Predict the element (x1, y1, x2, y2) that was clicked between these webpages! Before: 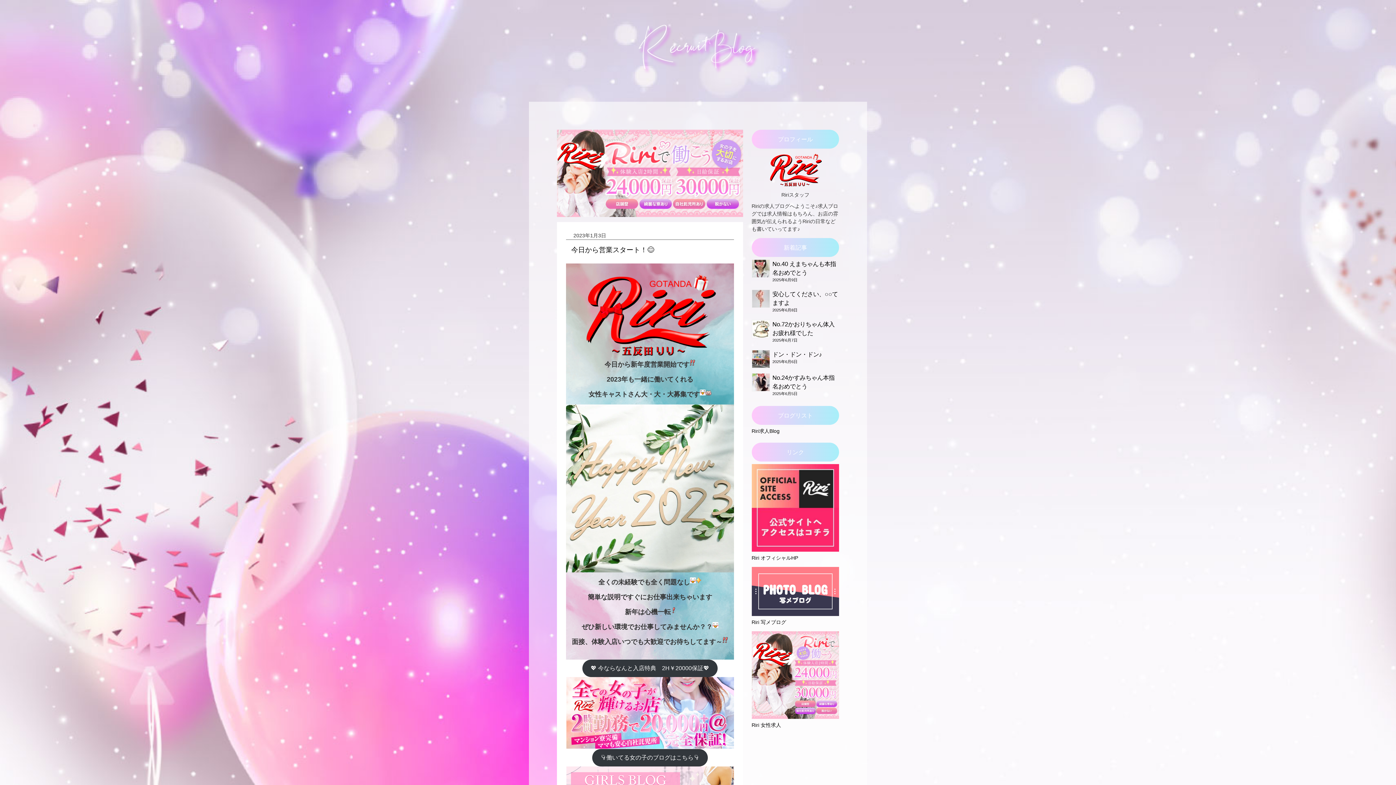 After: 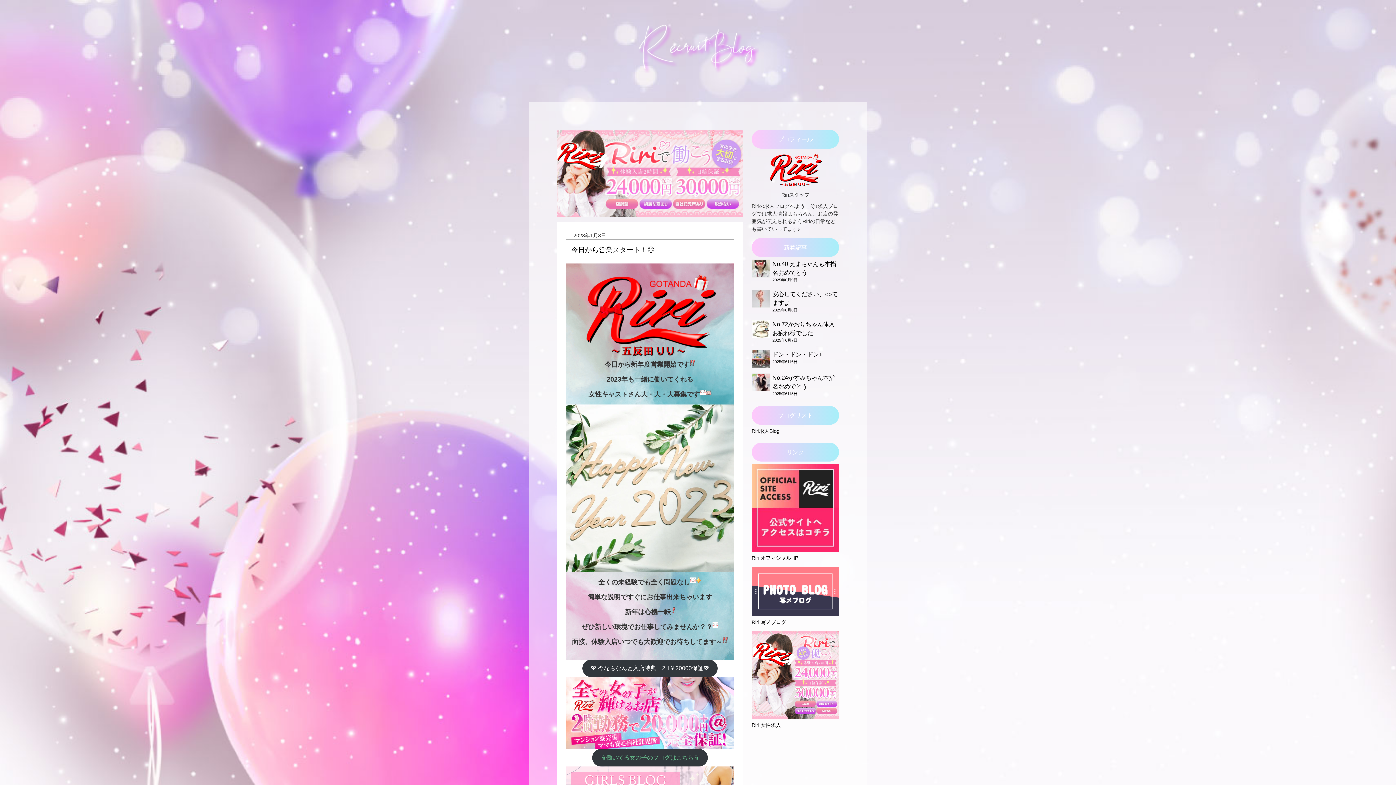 Action: bbox: (592, 749, 707, 766) label: 👇働いてる女の子のブログはこちら👇